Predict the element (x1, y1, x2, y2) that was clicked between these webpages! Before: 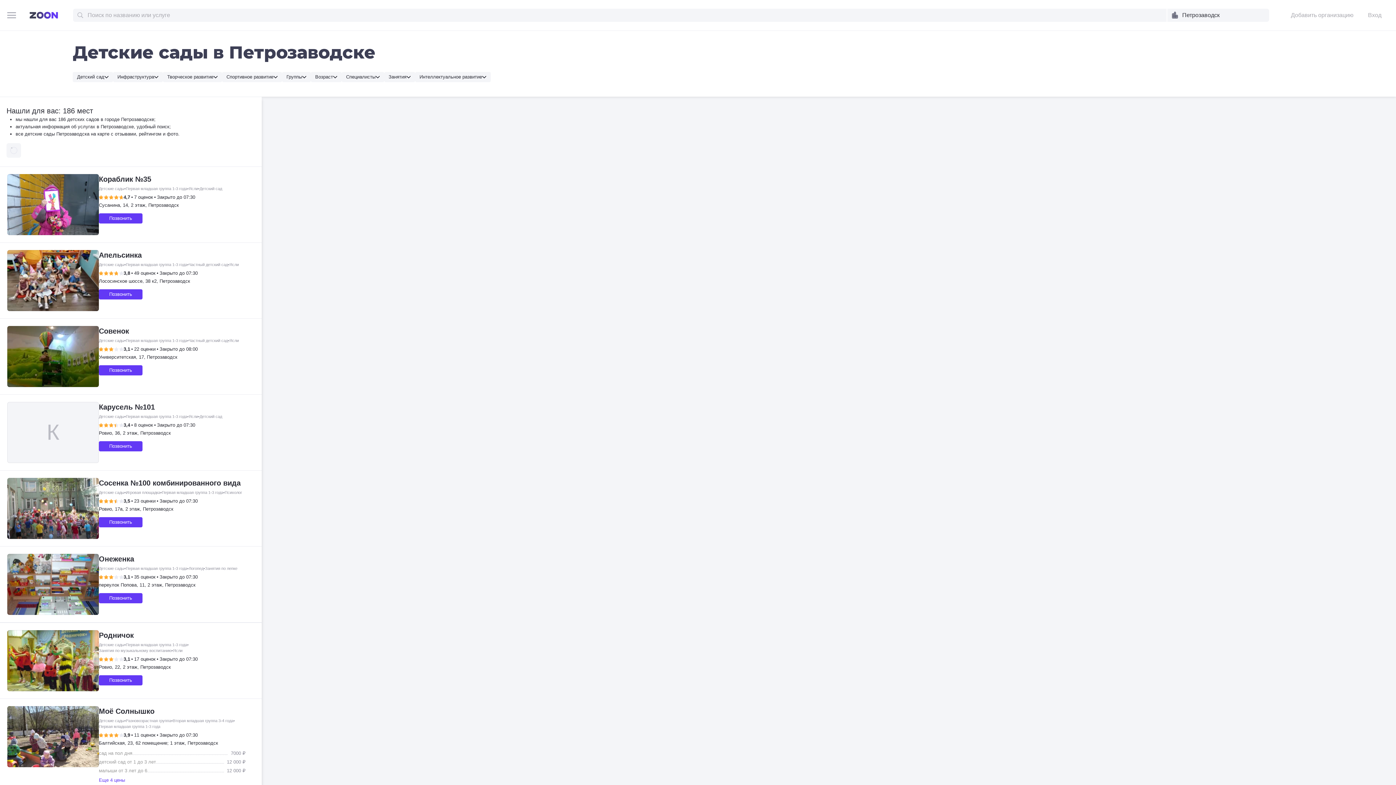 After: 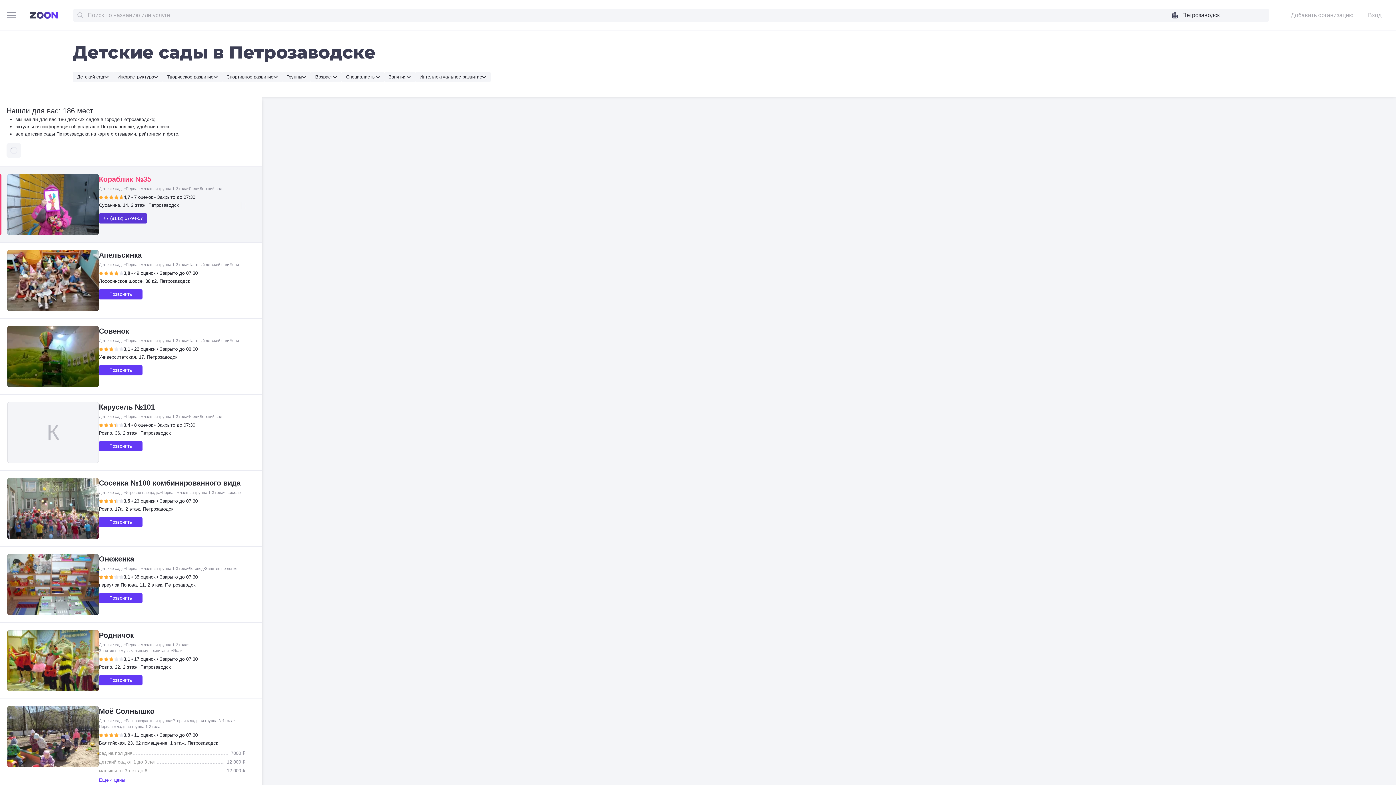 Action: bbox: (98, 213, 142, 223) label: Позвонить